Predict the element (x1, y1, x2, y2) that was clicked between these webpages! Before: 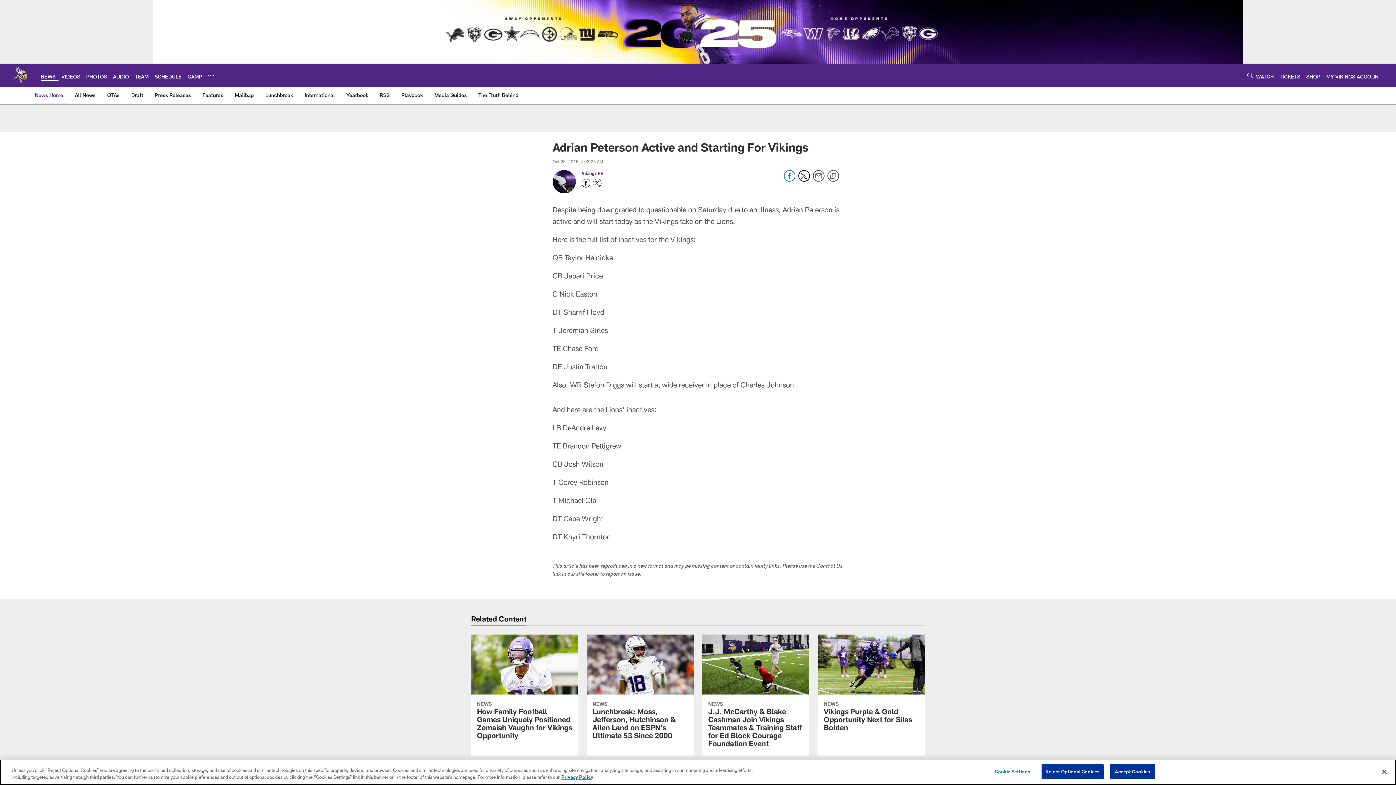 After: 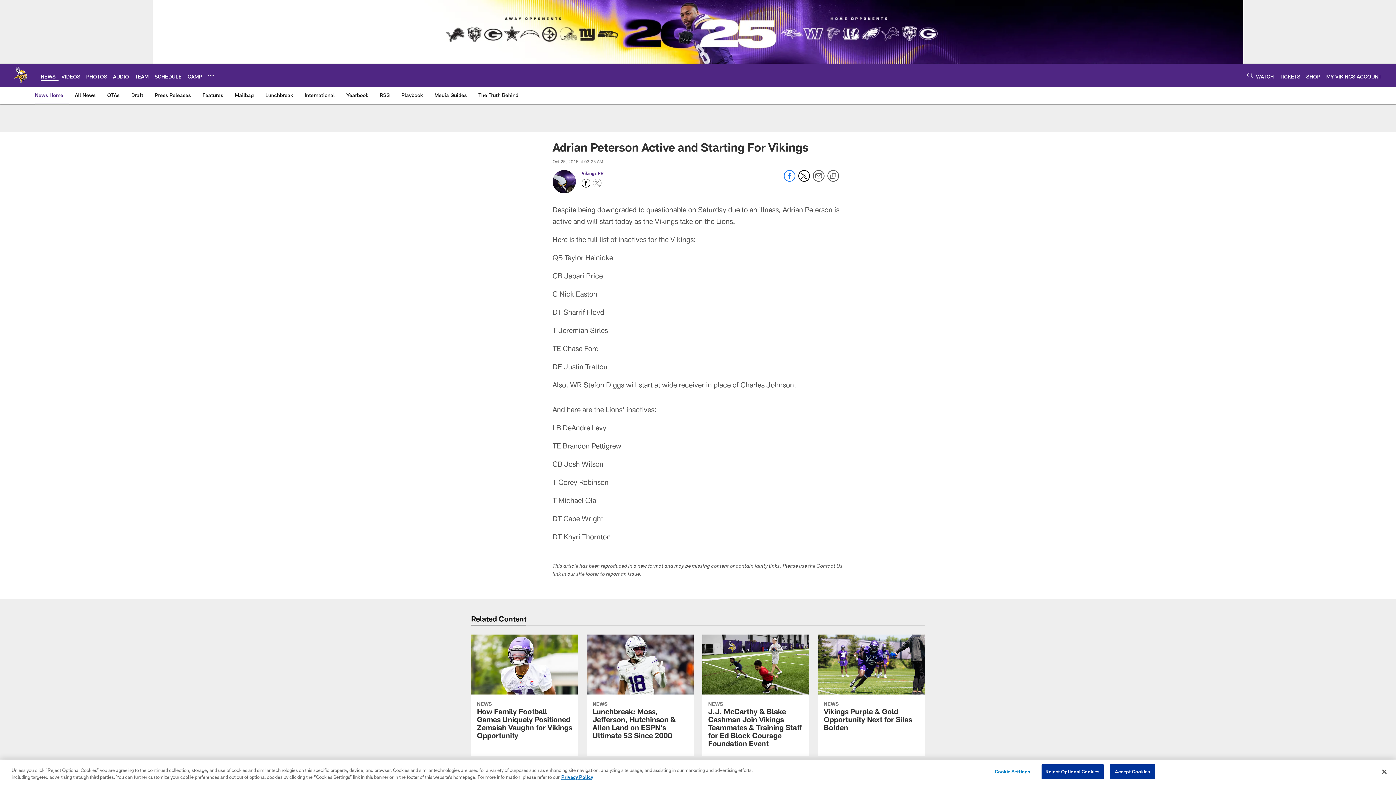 Action: bbox: (593, 178, 601, 187) label: Opens Twitter profile page in new window - Opens new window